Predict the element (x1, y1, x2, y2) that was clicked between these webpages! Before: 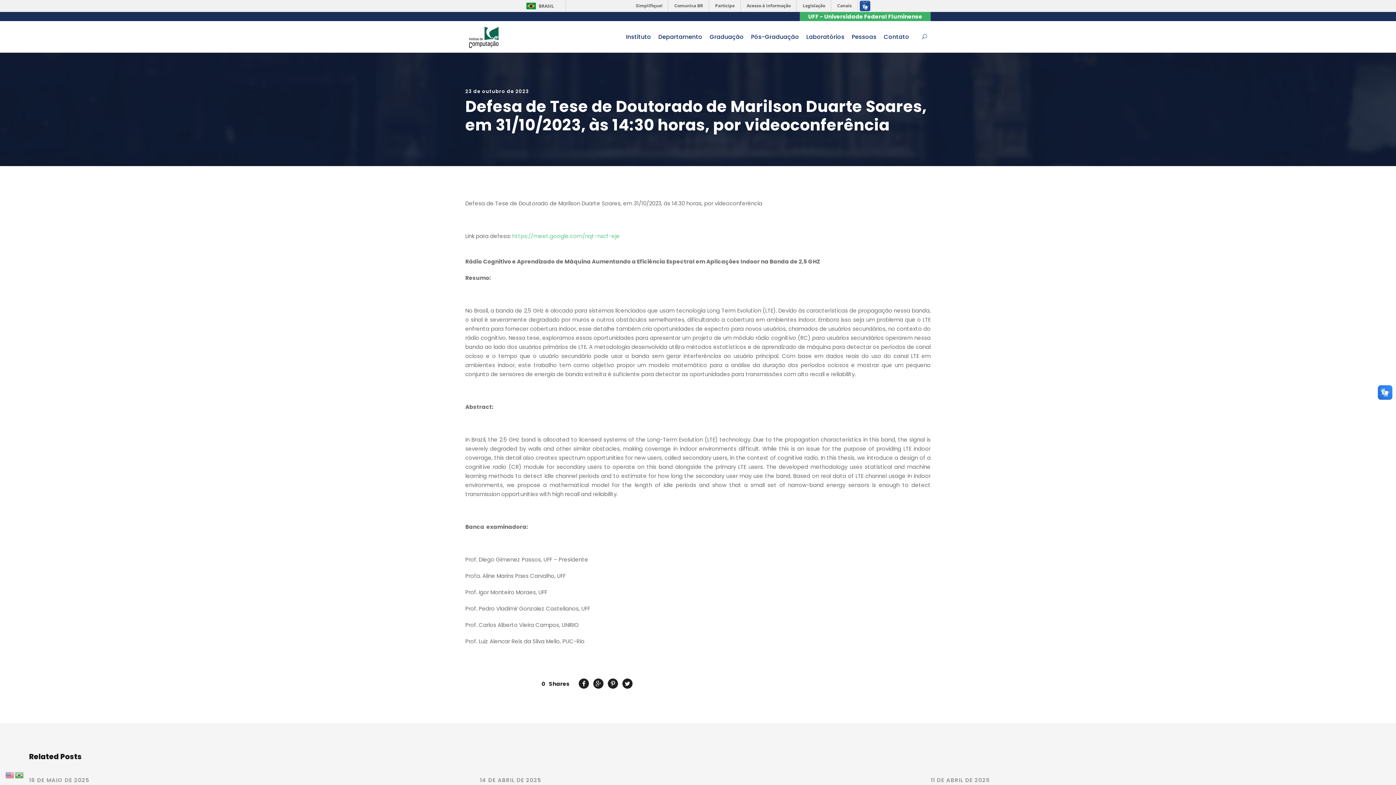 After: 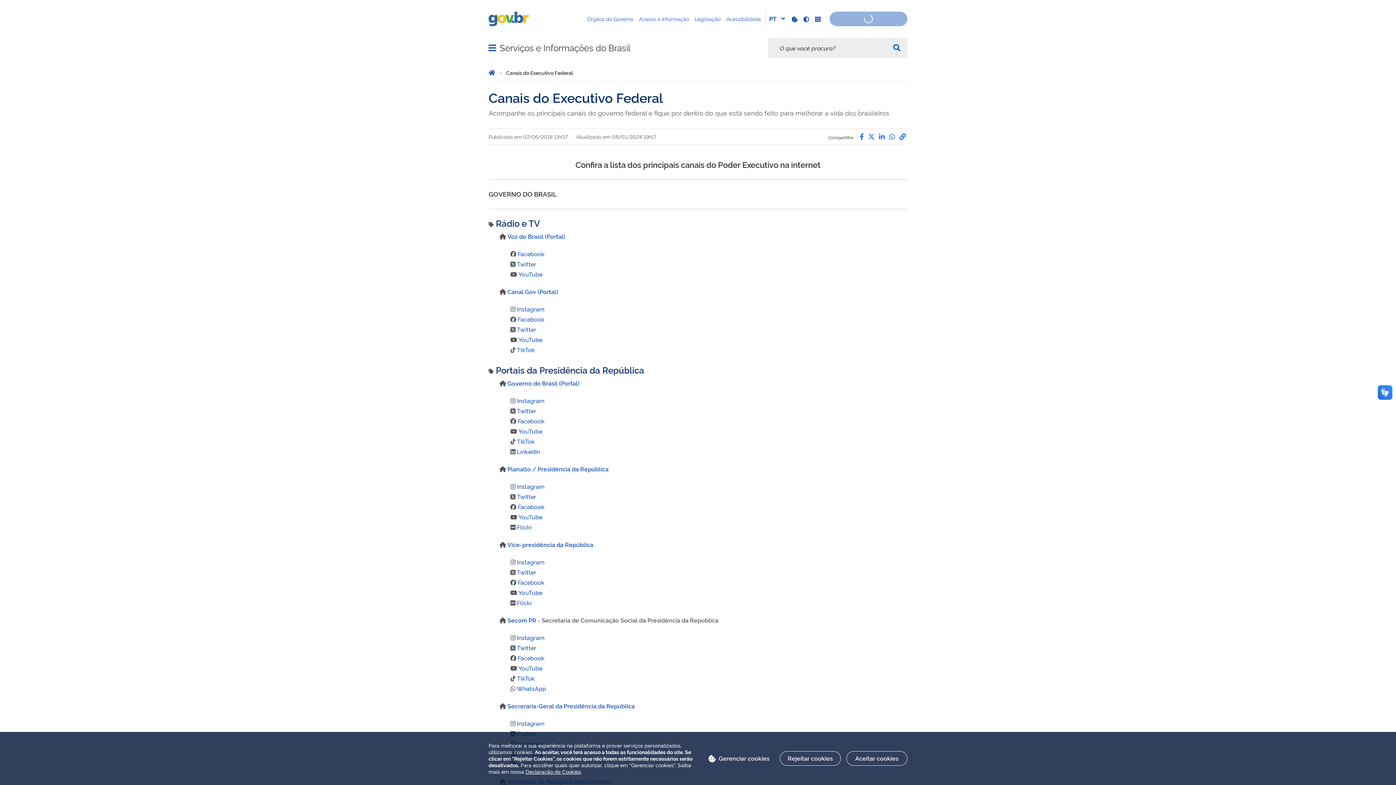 Action: label: Canais bbox: (832, 0, 857, 11)